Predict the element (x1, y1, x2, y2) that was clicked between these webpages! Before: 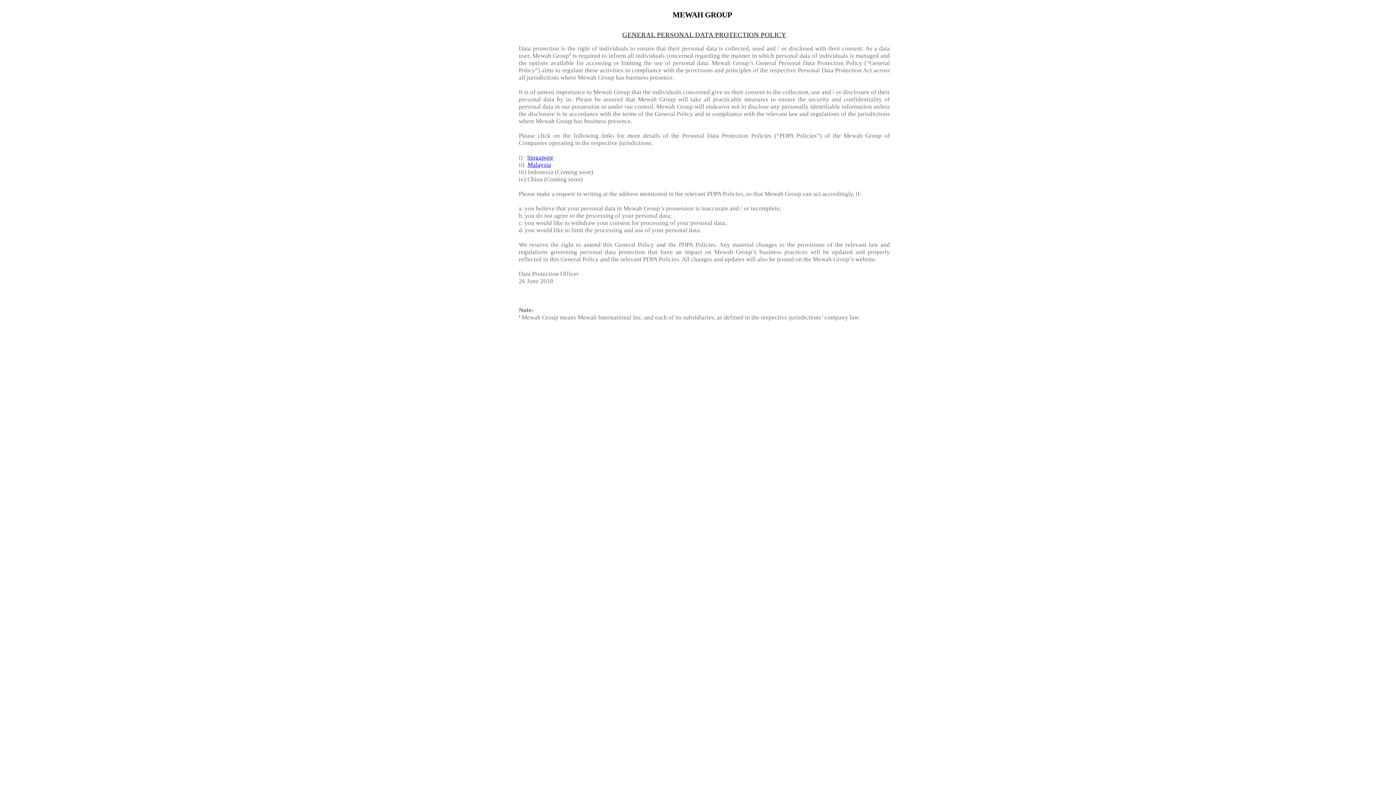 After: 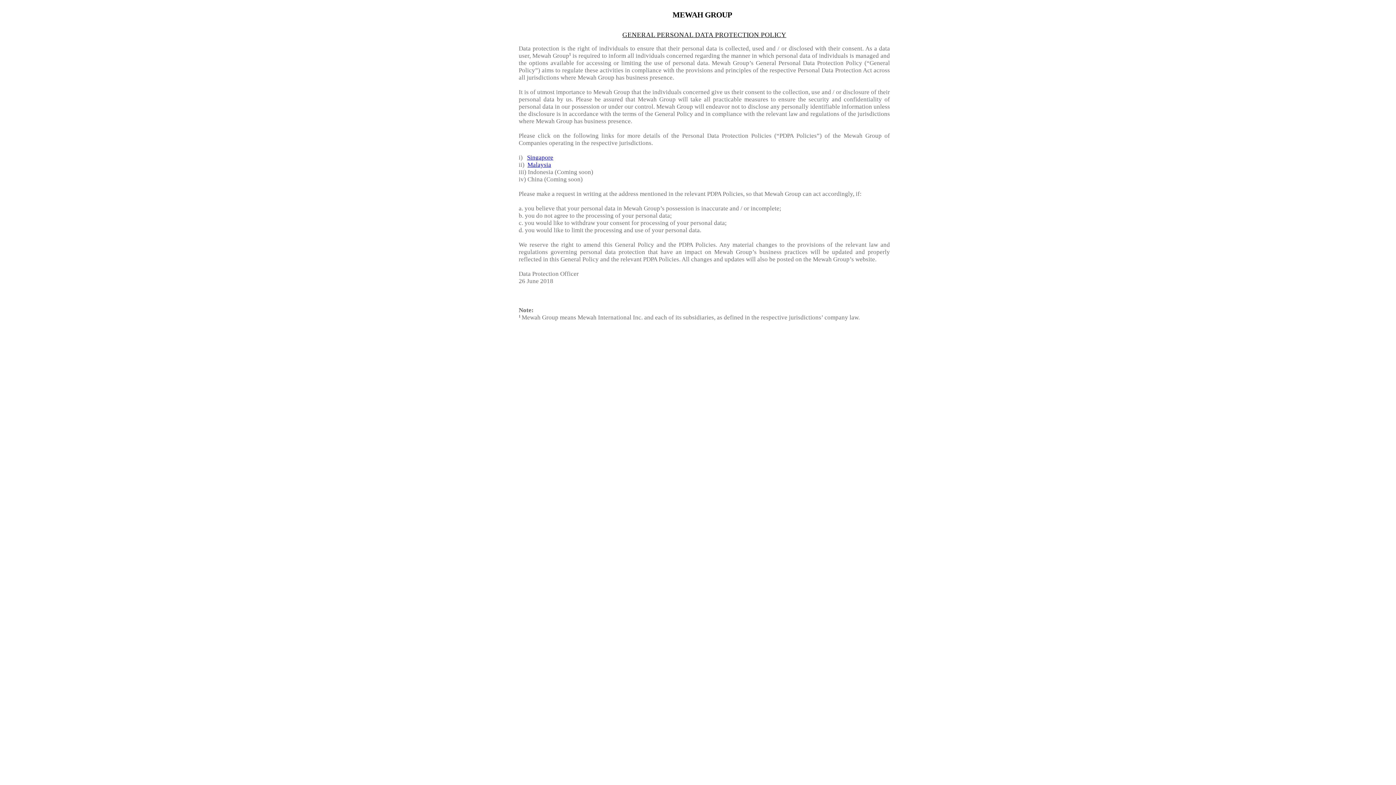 Action: label: Malaysia bbox: (527, 161, 551, 168)